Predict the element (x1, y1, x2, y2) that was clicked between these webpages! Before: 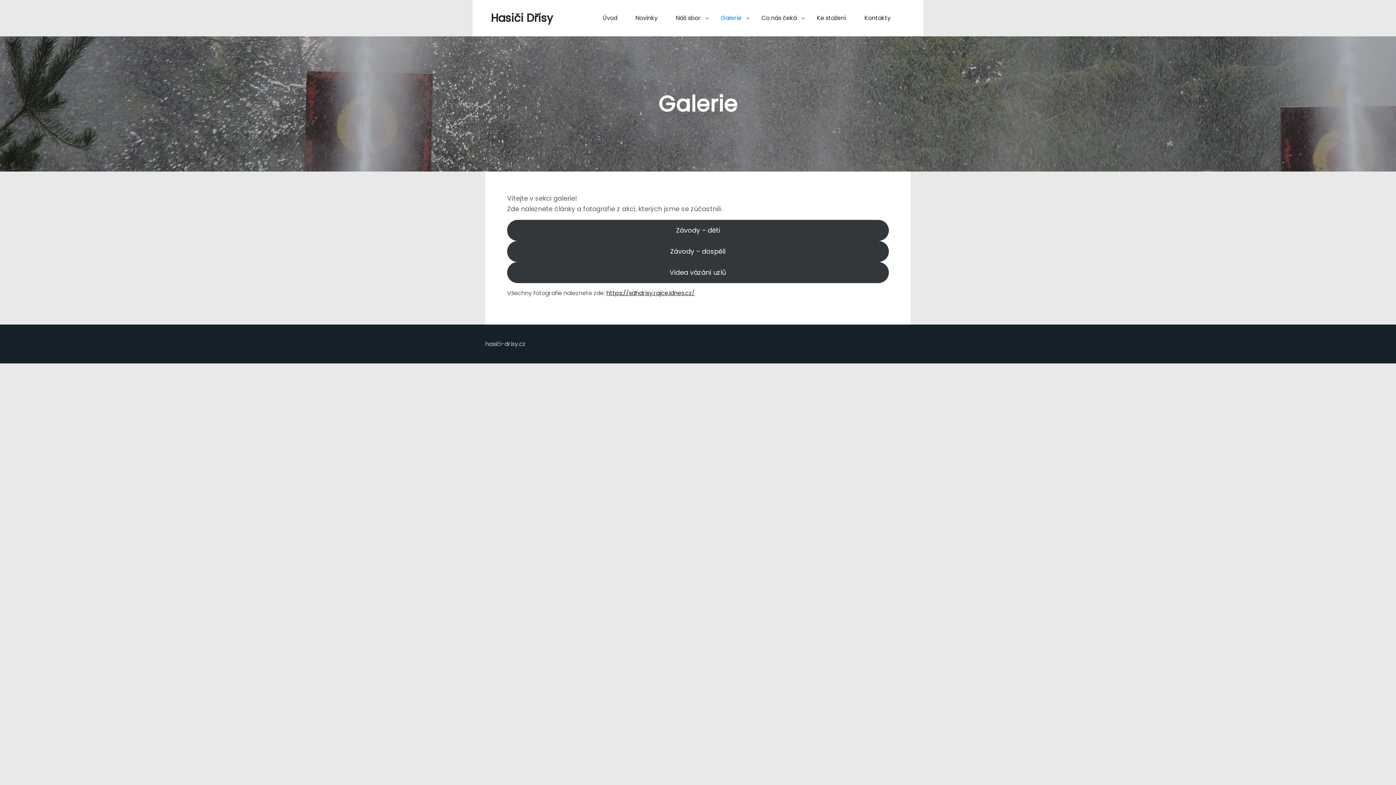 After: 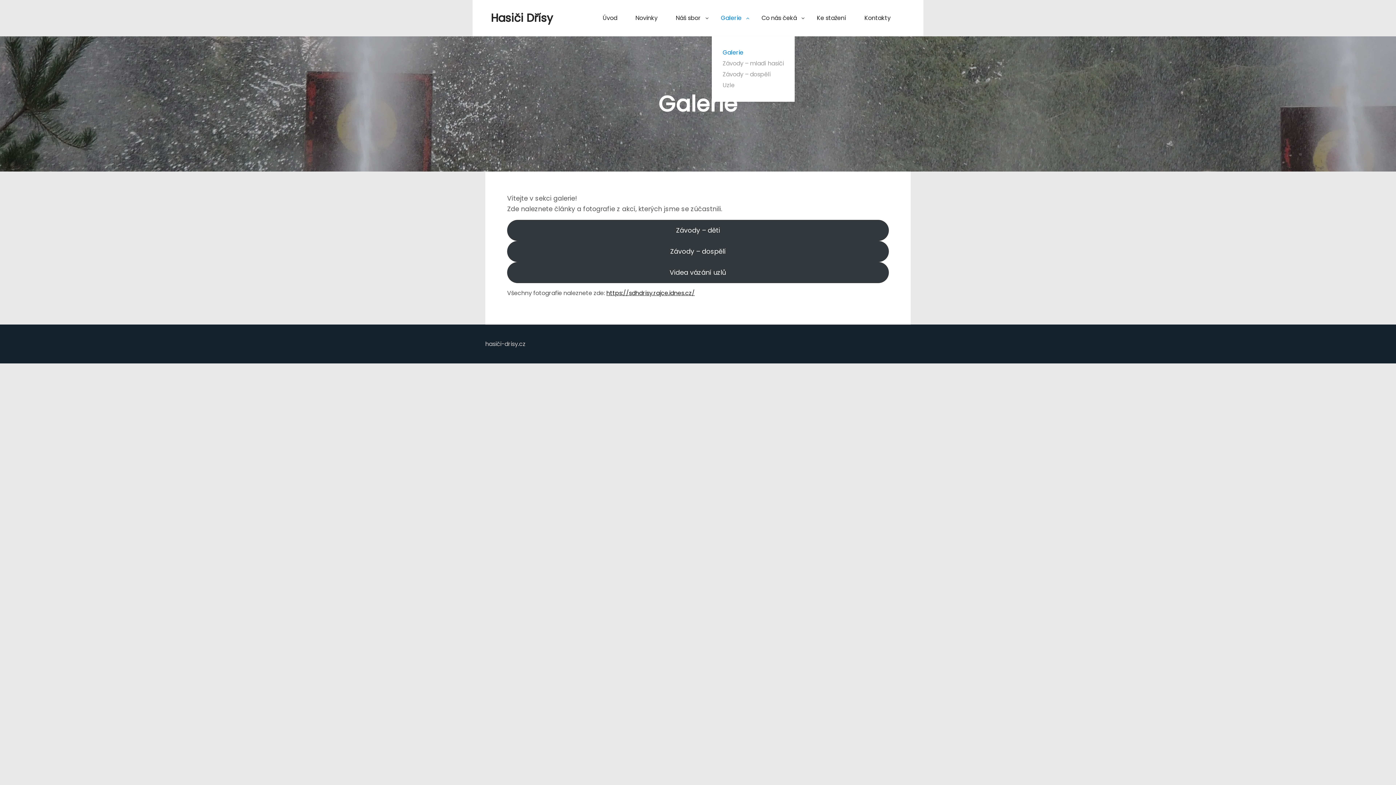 Action: label: Galerie bbox: (712, 0, 743, 36)